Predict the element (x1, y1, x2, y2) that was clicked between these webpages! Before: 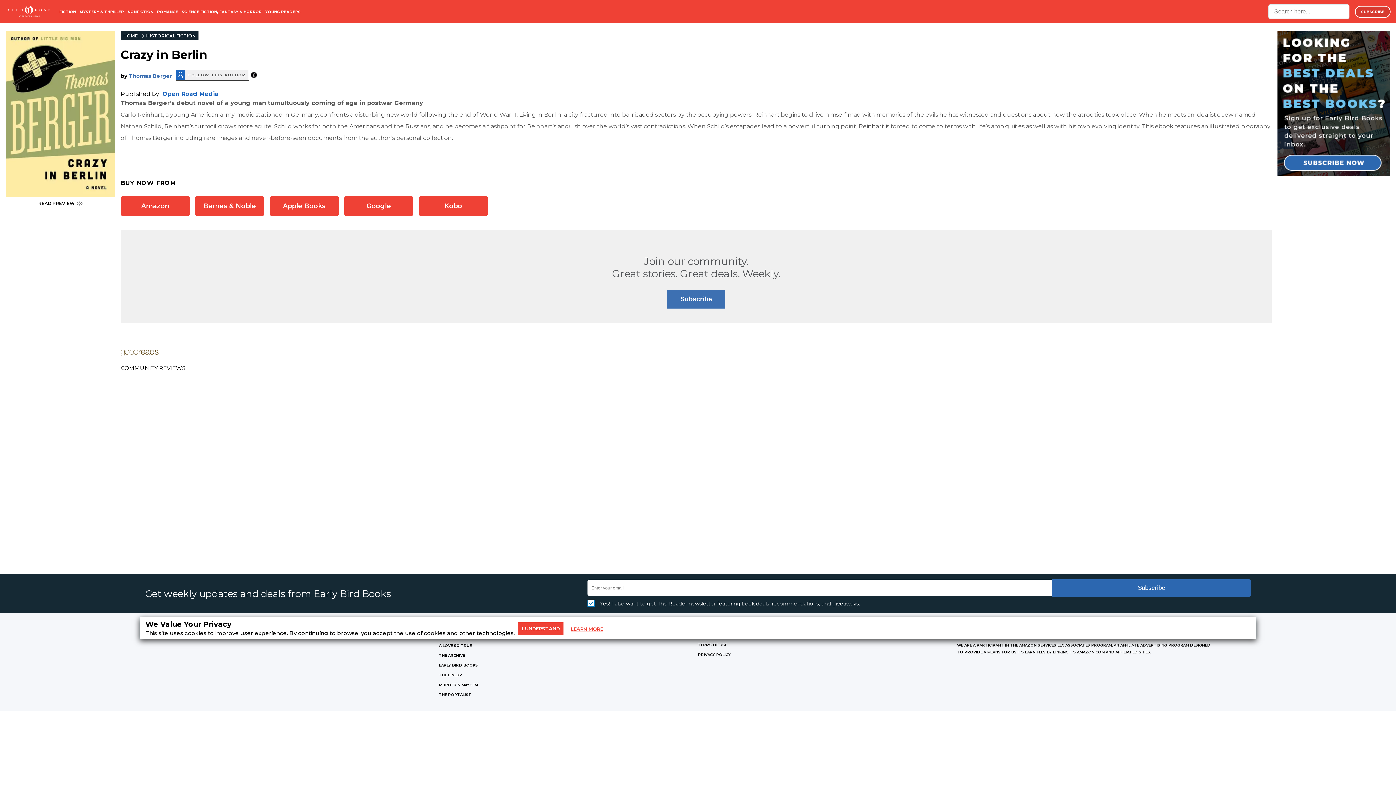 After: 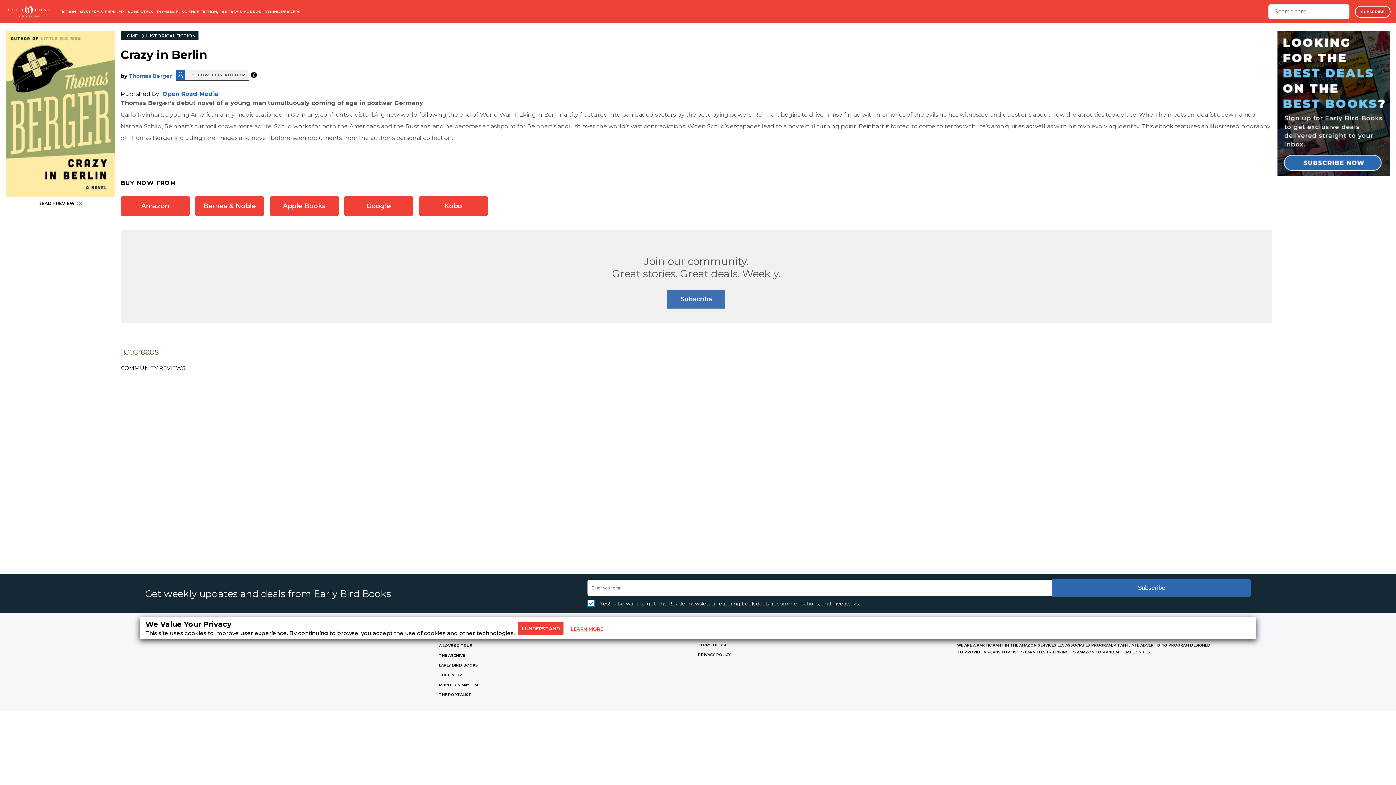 Action: label: EARLY BIRD BOOKS bbox: (439, 663, 478, 667)